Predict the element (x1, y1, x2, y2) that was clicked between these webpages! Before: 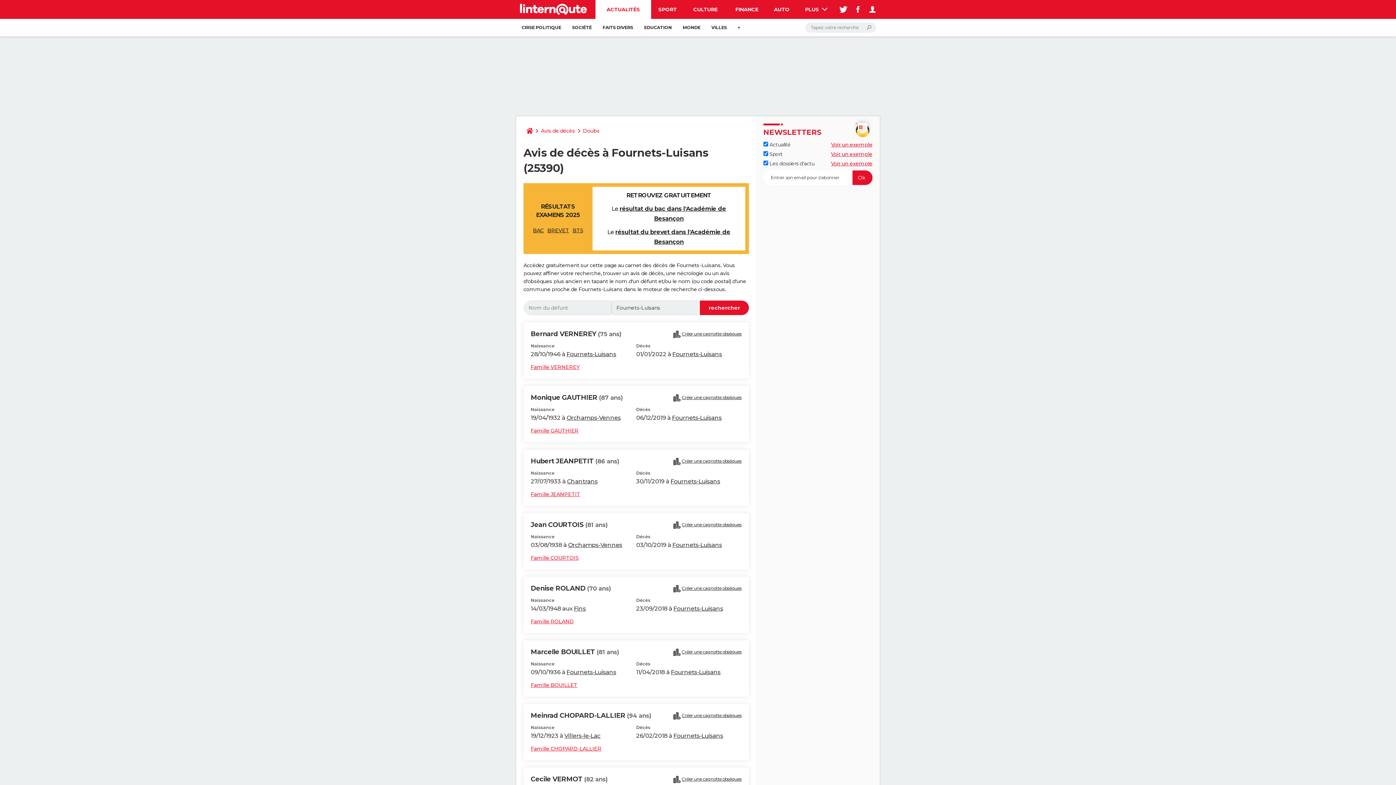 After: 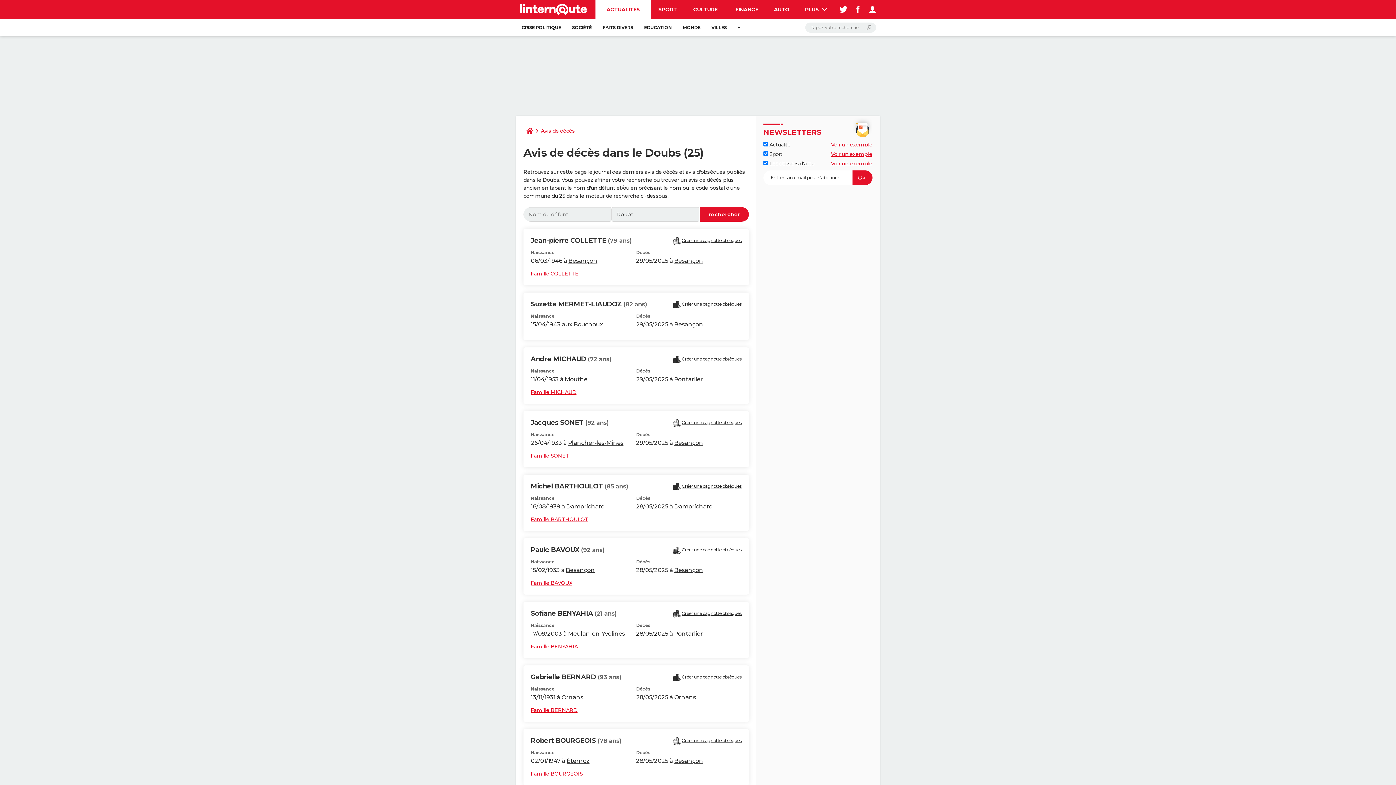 Action: bbox: (580, 123, 602, 138) label: Doubs